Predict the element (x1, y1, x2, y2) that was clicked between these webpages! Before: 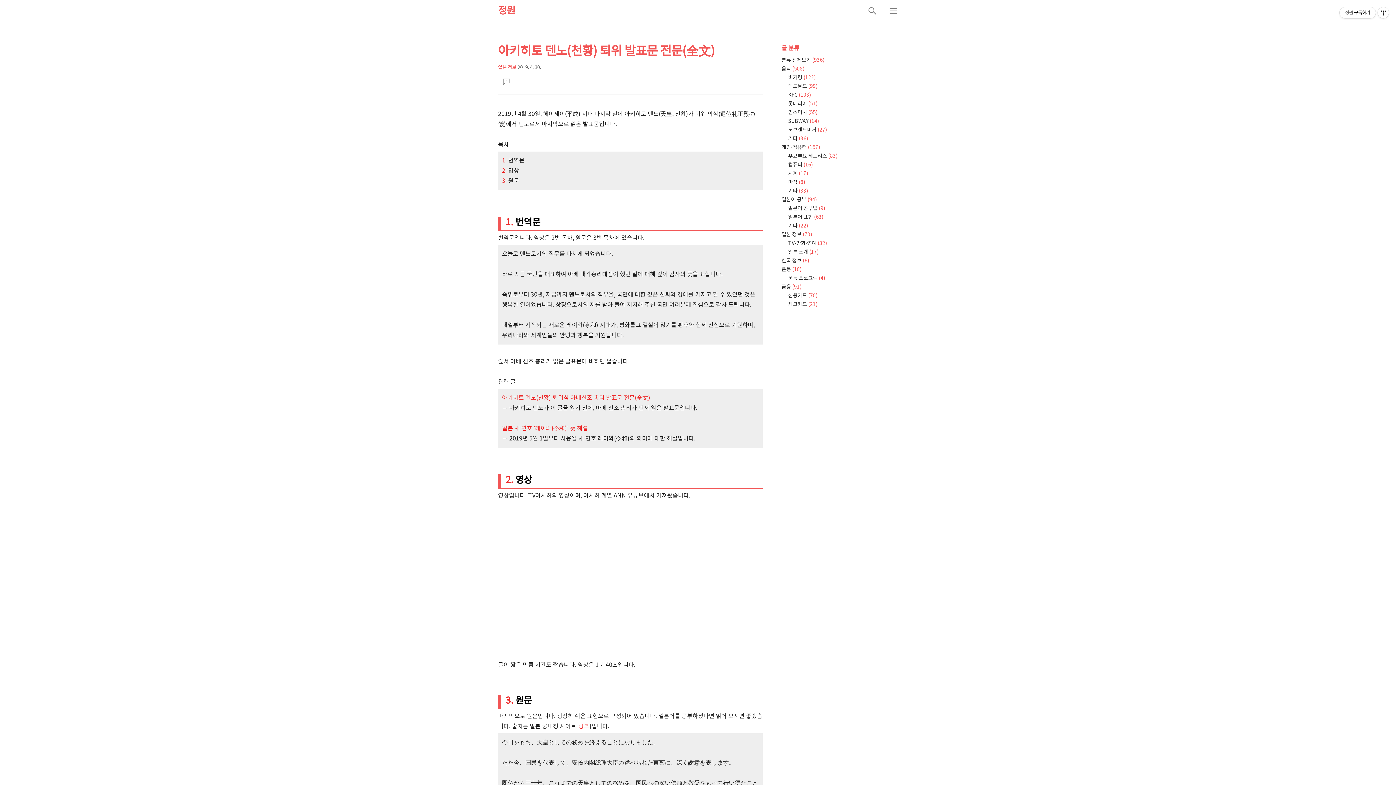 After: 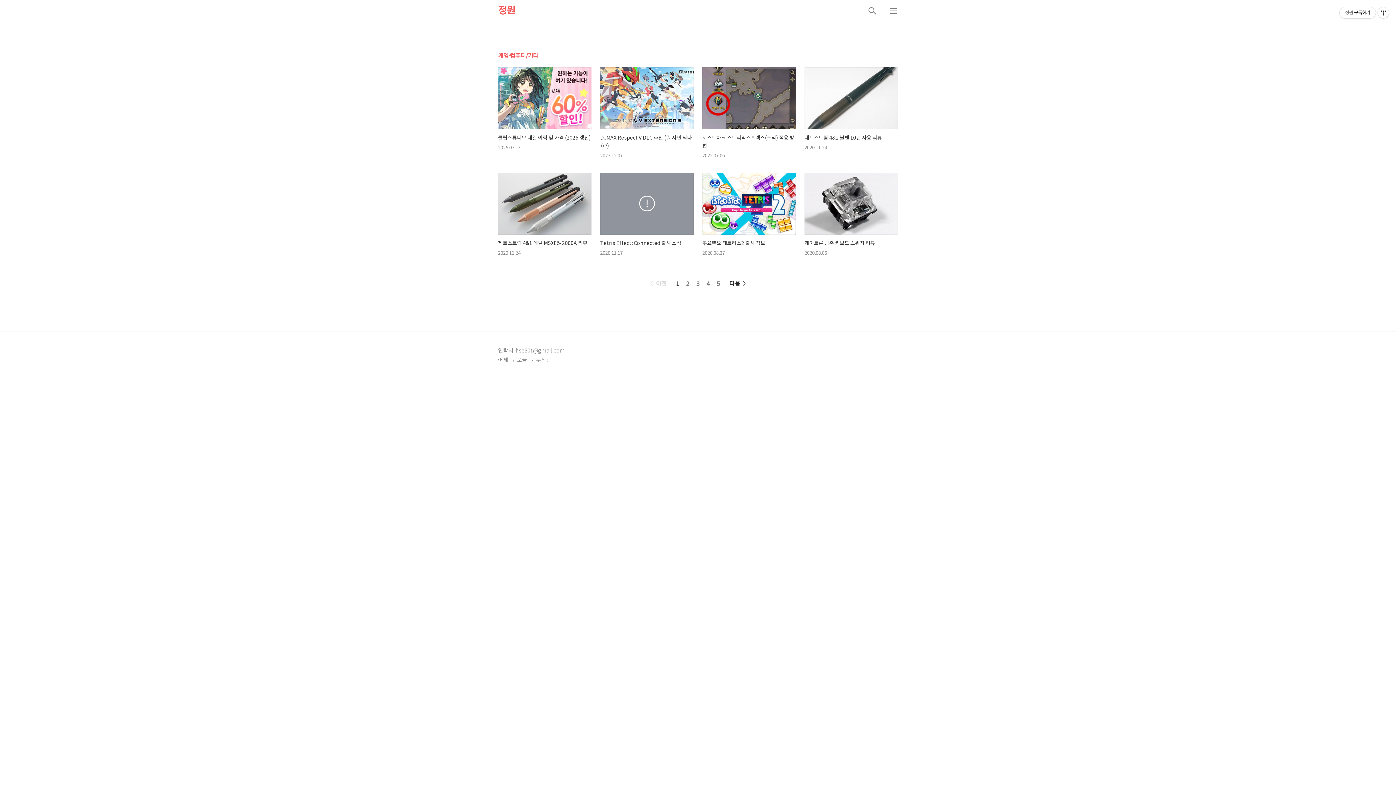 Action: label: 기타 (33) bbox: (788, 186, 898, 194)